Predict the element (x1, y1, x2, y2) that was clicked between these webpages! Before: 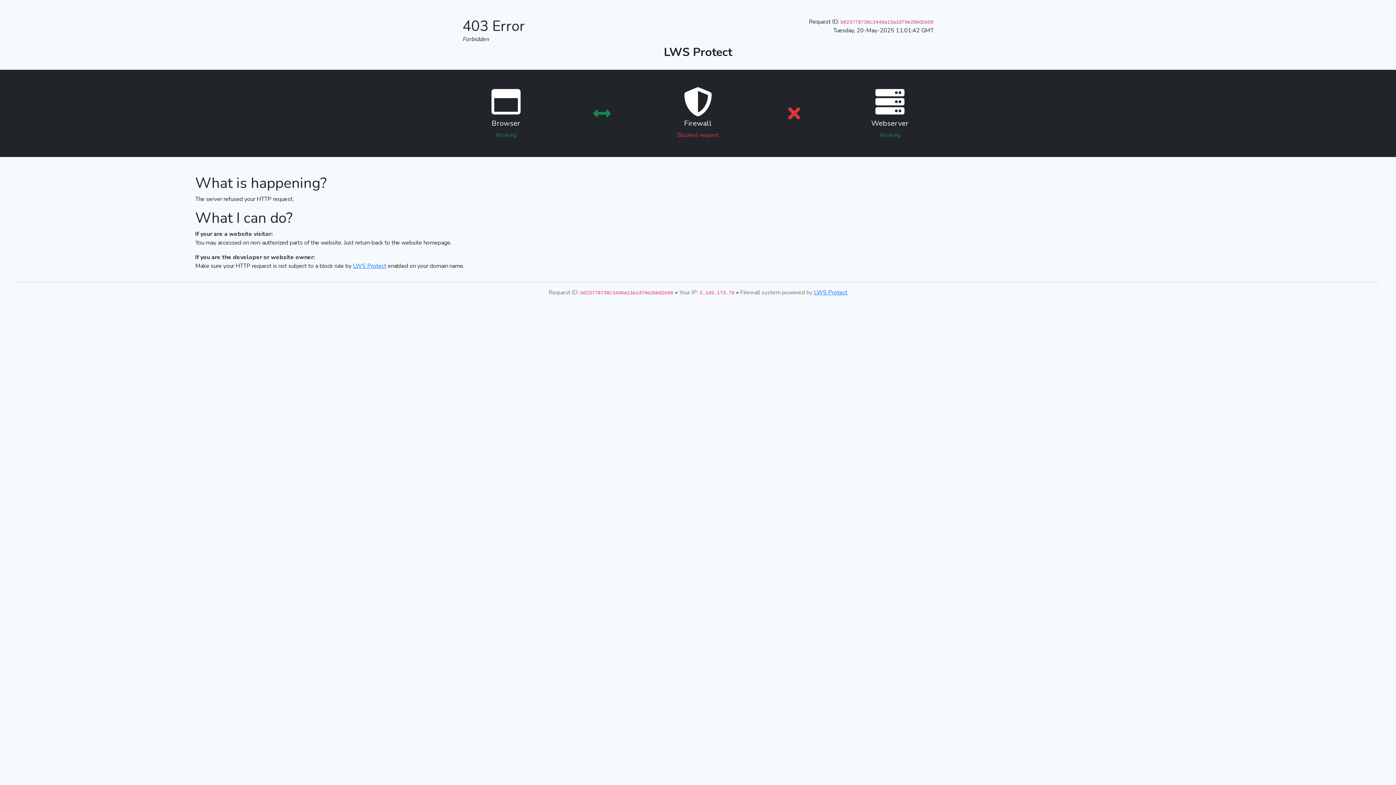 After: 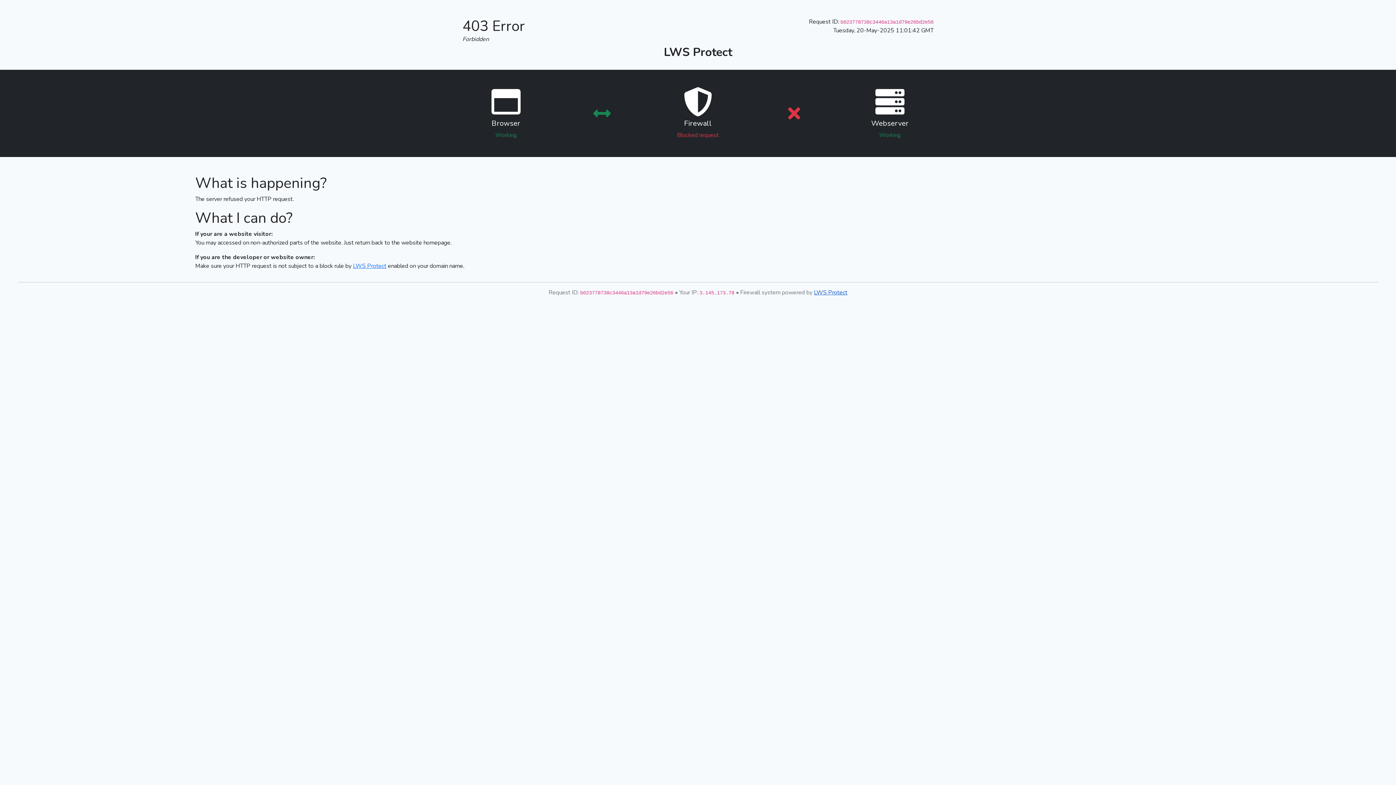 Action: label: LWS Protect bbox: (814, 288, 847, 296)